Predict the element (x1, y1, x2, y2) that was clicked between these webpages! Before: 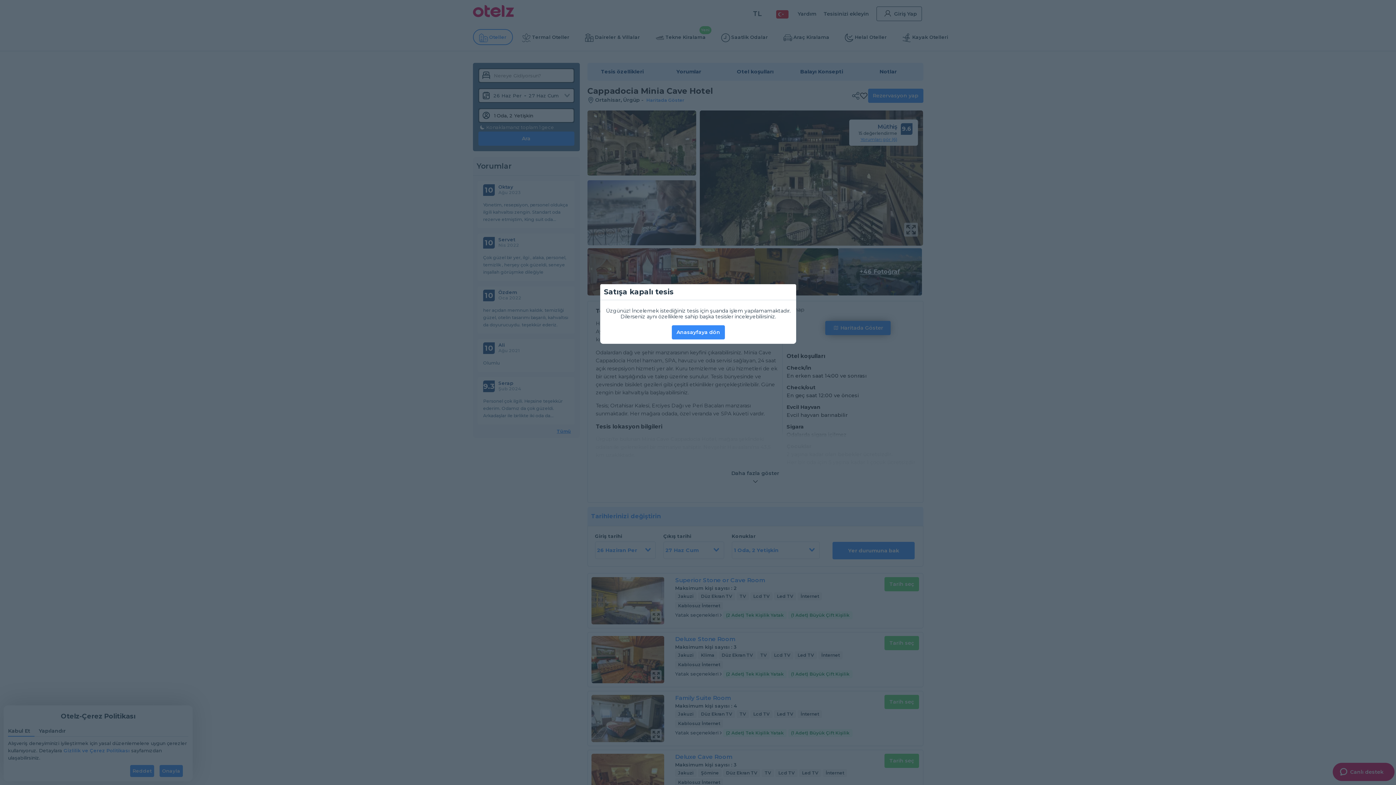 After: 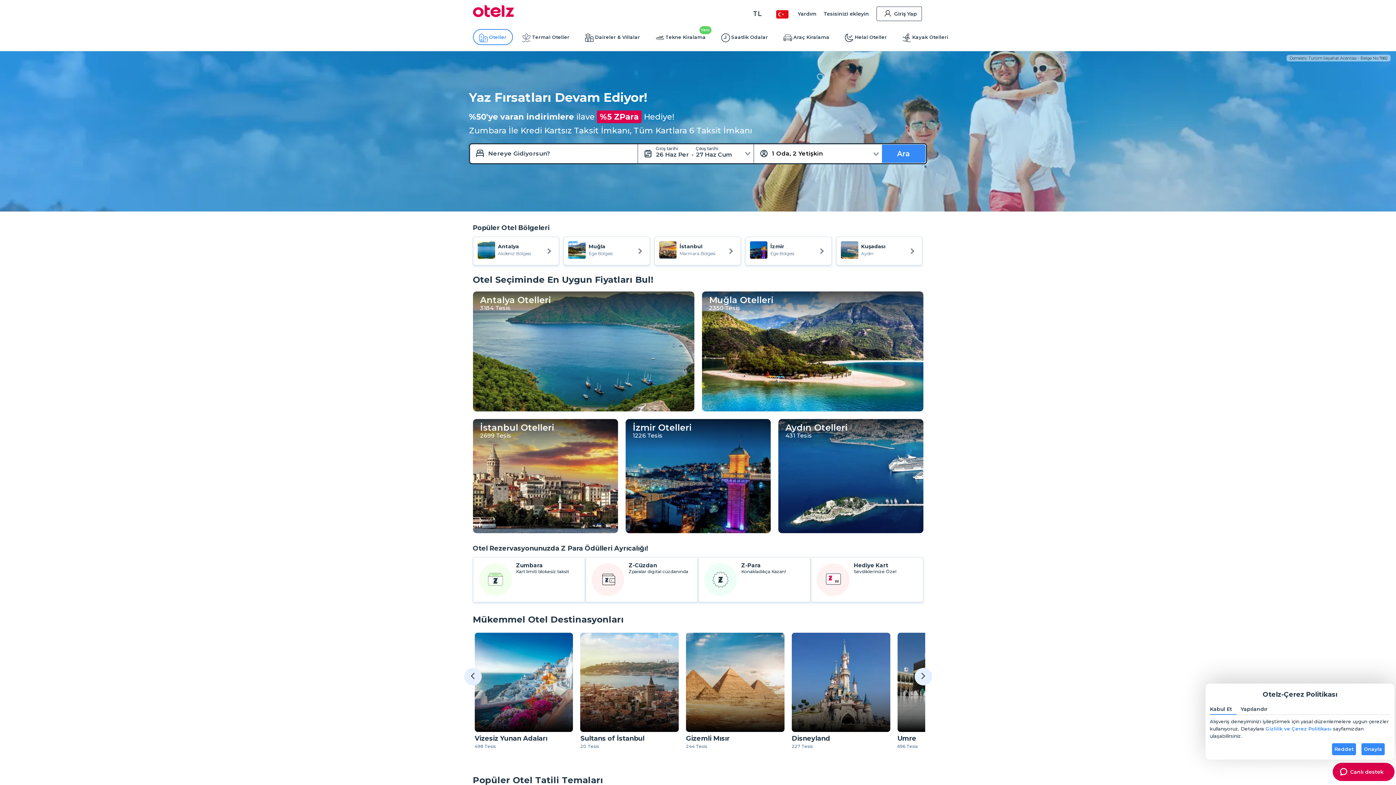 Action: bbox: (672, 325, 725, 339) label: Anasayfaya dön